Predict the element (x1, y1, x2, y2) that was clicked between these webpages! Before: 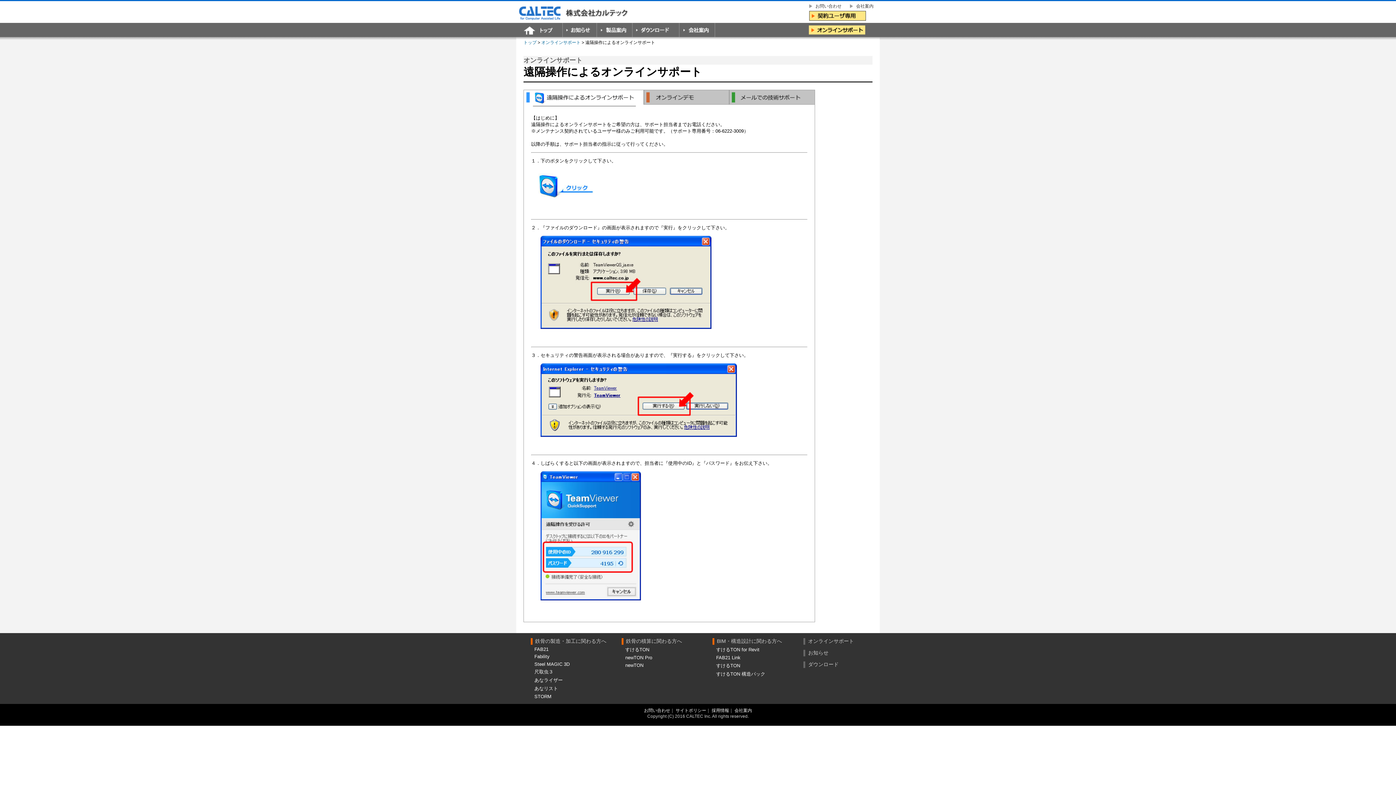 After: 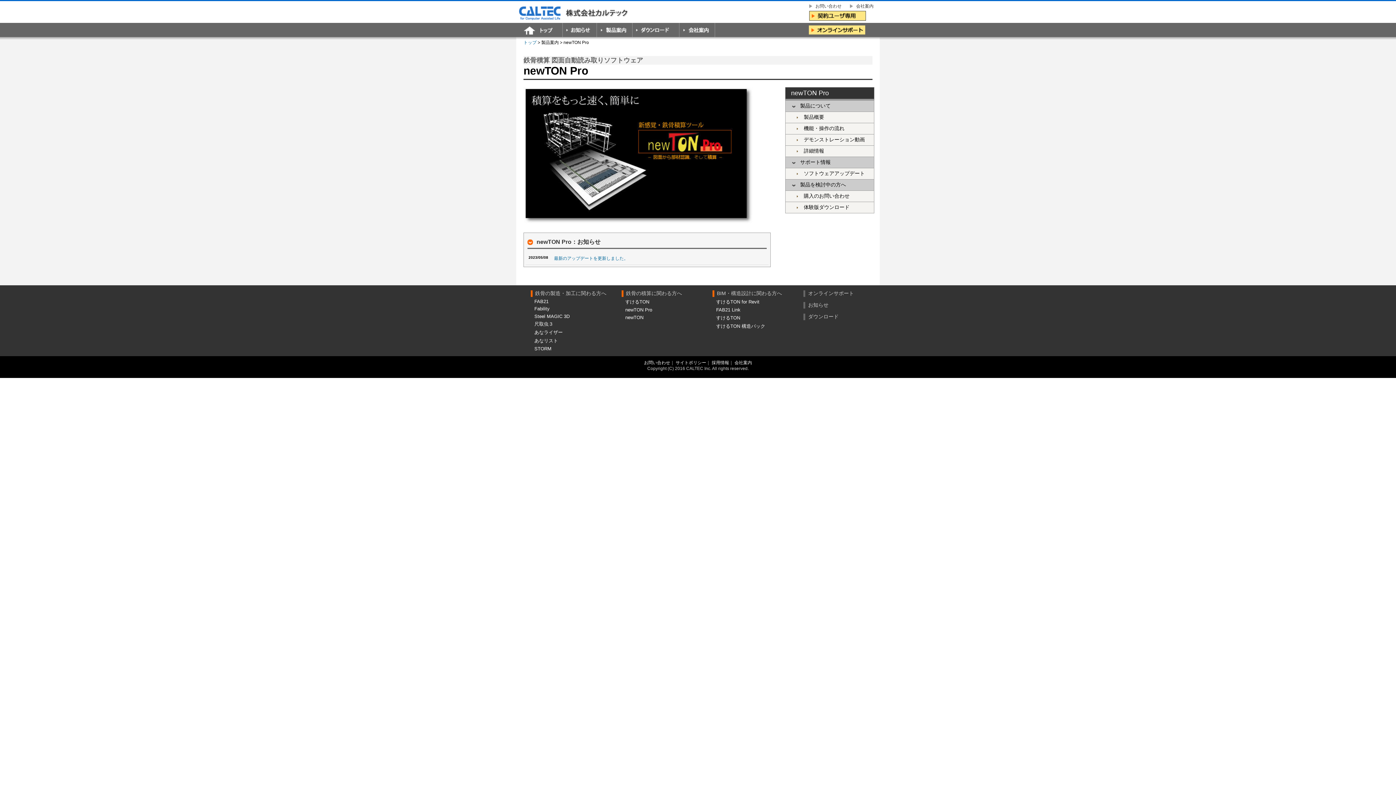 Action: bbox: (625, 655, 652, 660) label: newTON Pro